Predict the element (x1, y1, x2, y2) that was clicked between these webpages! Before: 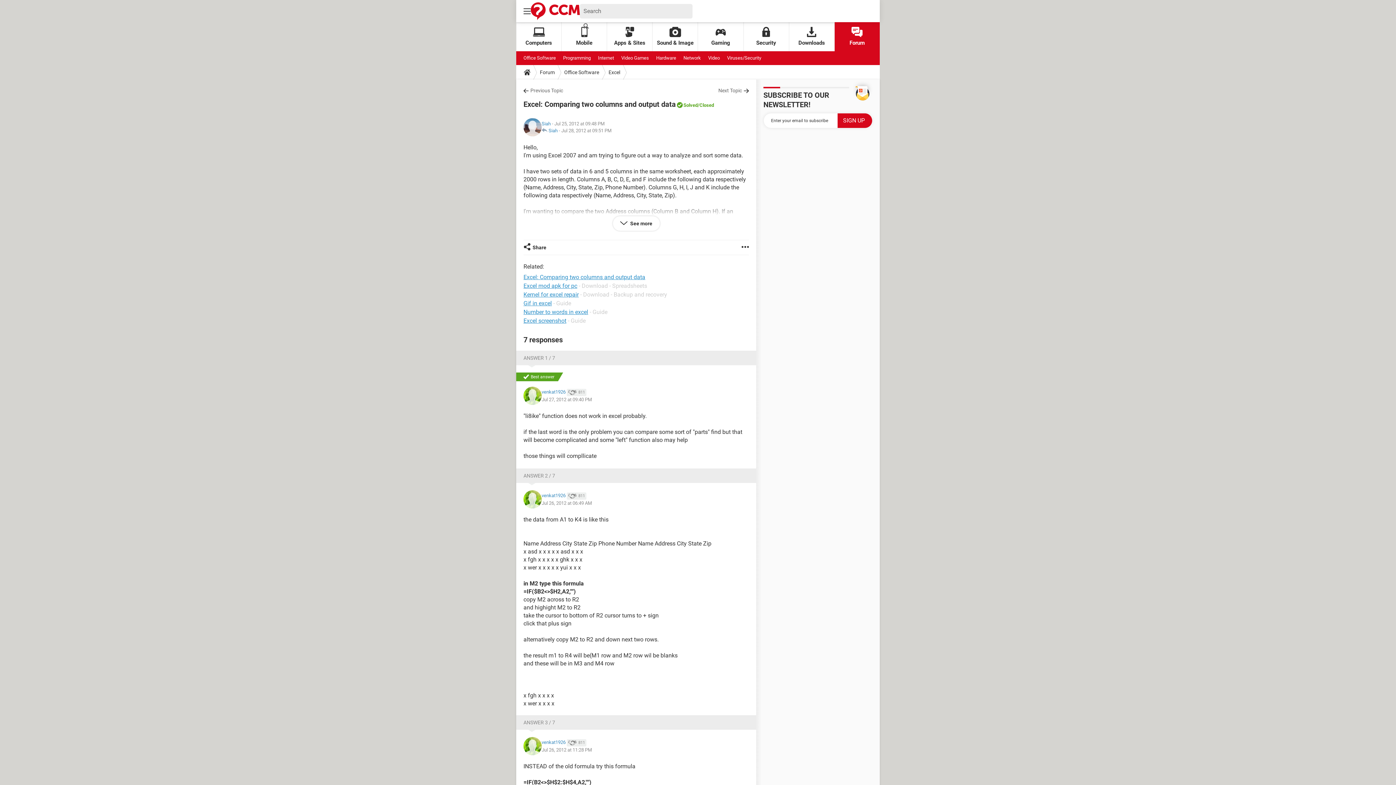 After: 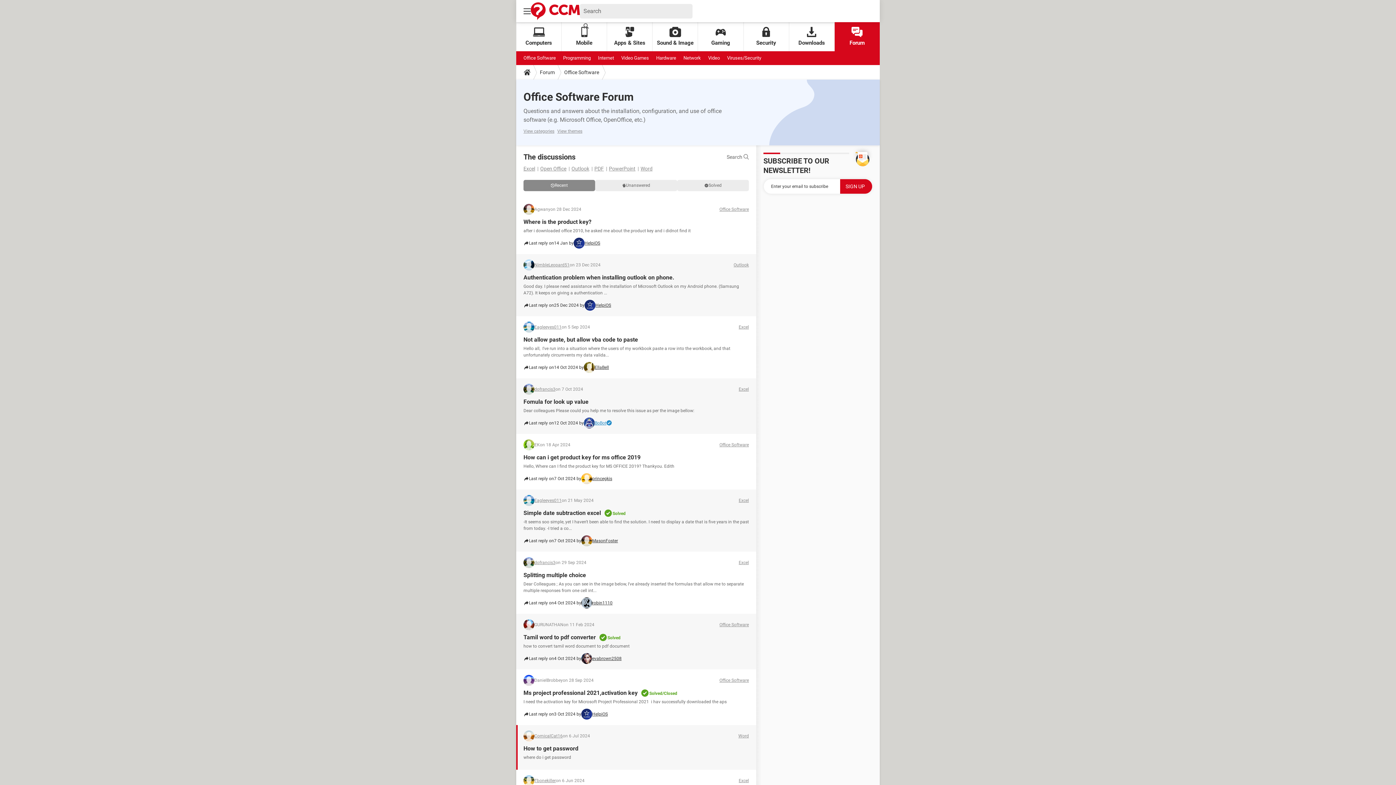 Action: bbox: (523, 51, 556, 65) label: Office Software